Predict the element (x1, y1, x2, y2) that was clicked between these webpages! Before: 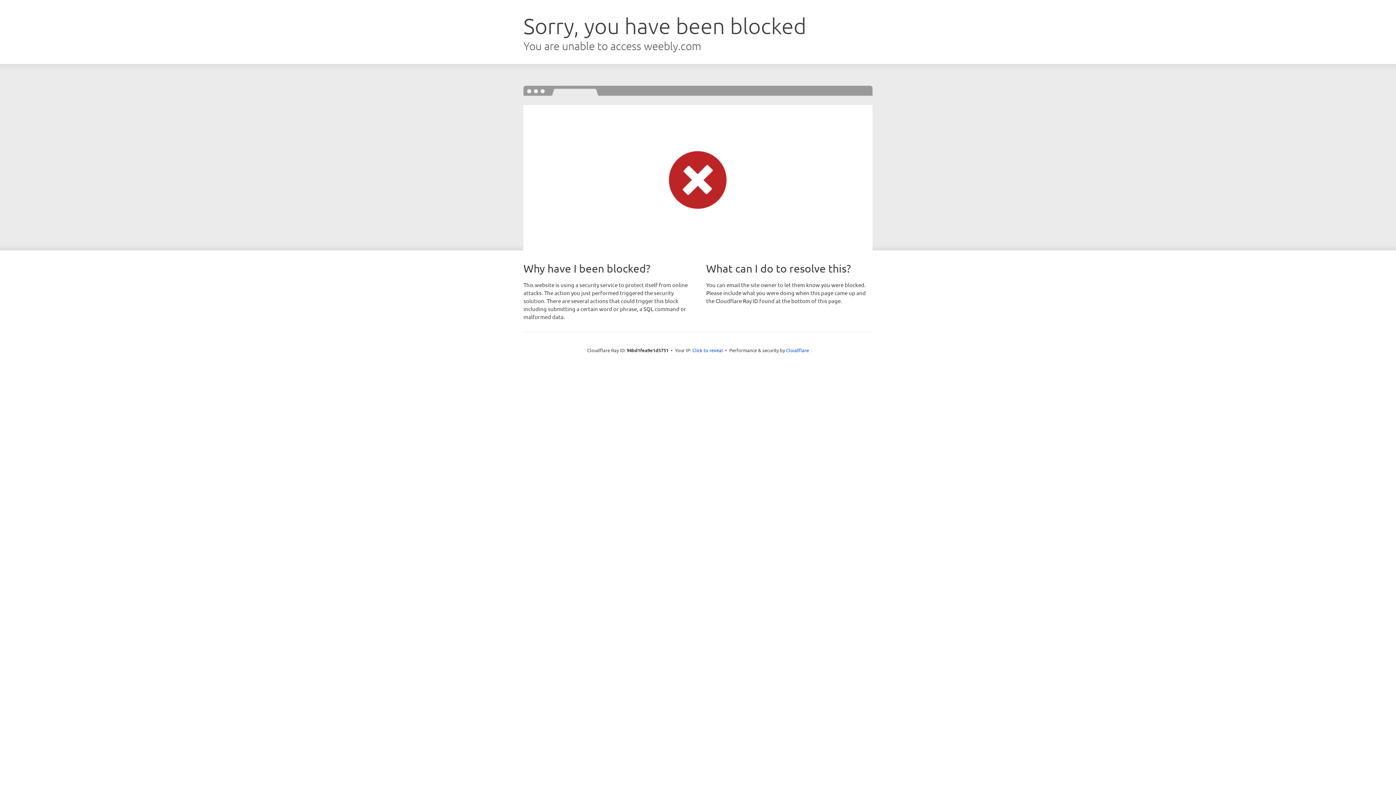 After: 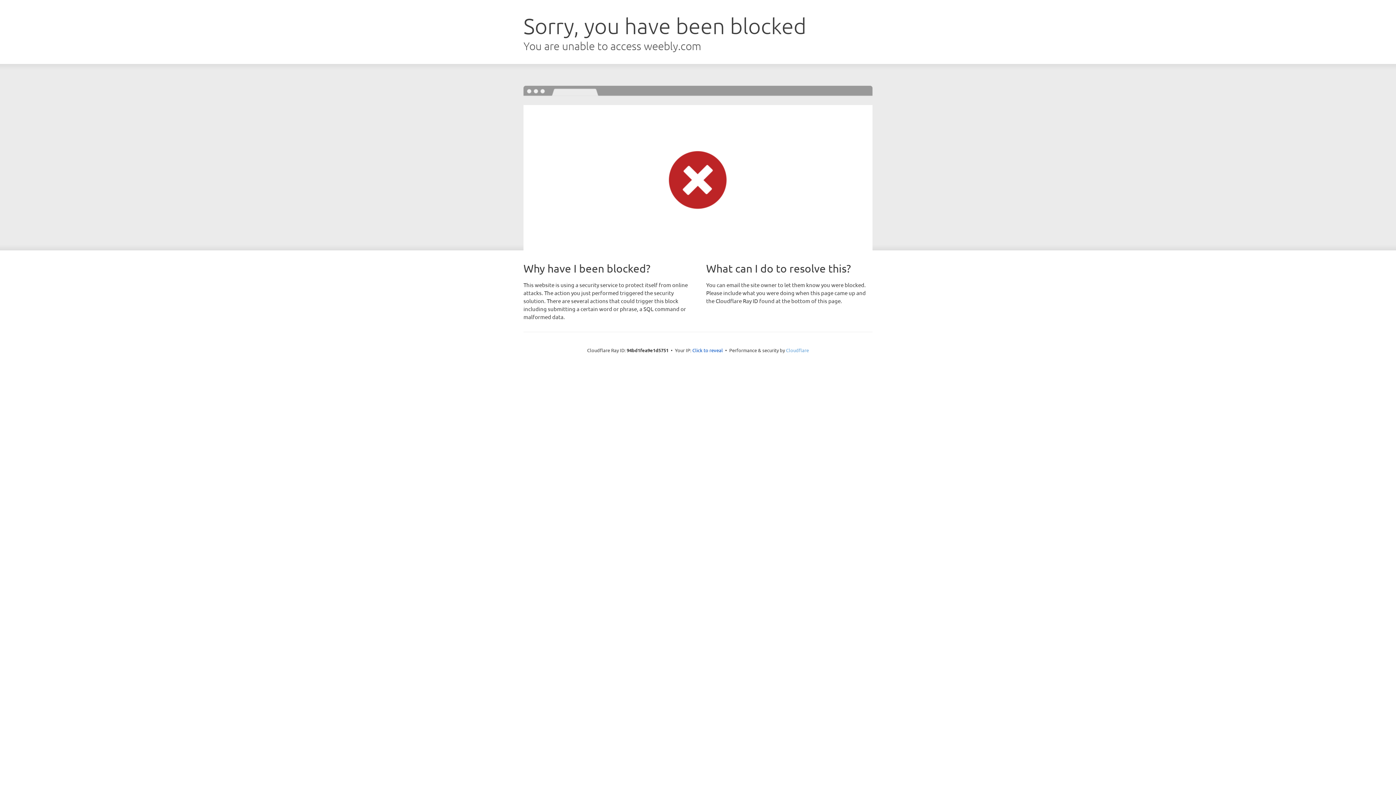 Action: label: Cloudflare bbox: (786, 347, 809, 353)